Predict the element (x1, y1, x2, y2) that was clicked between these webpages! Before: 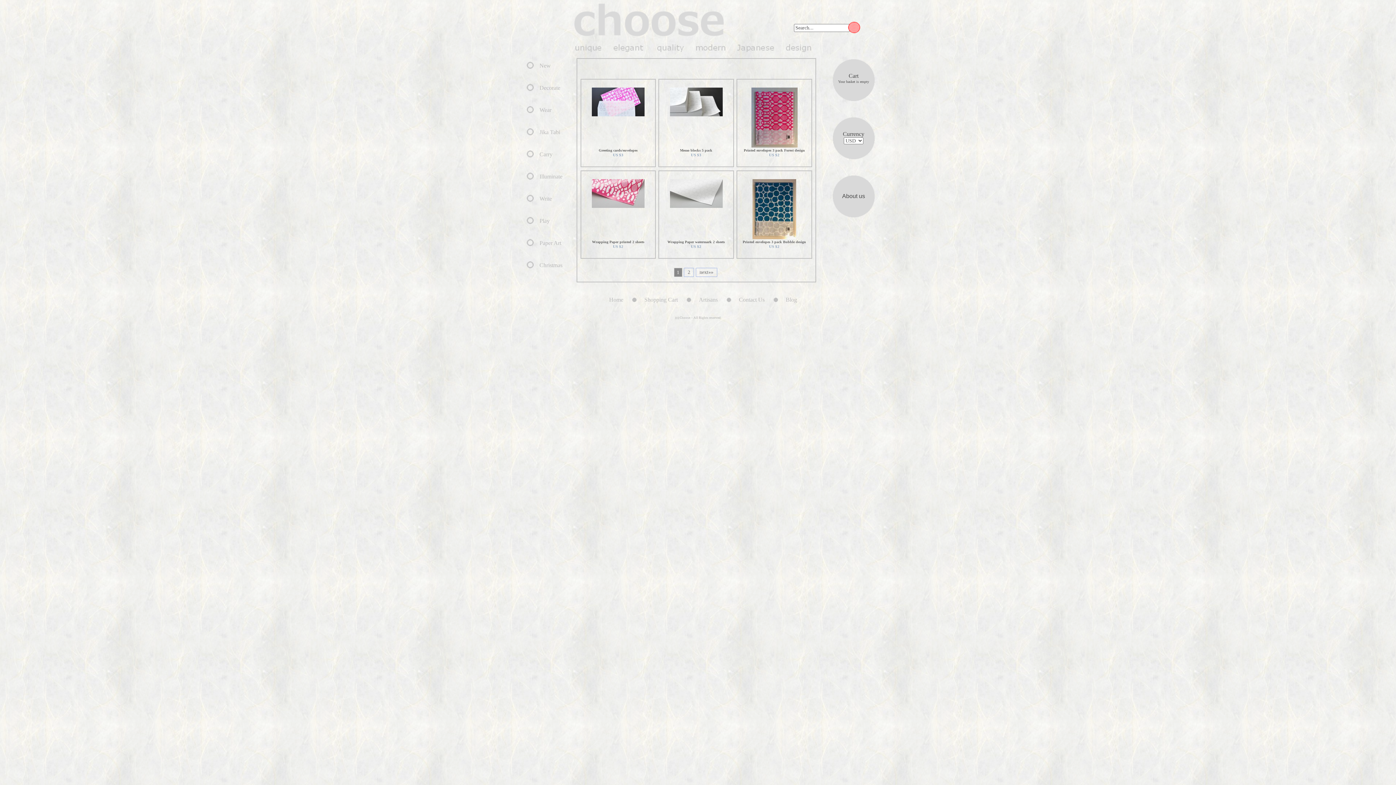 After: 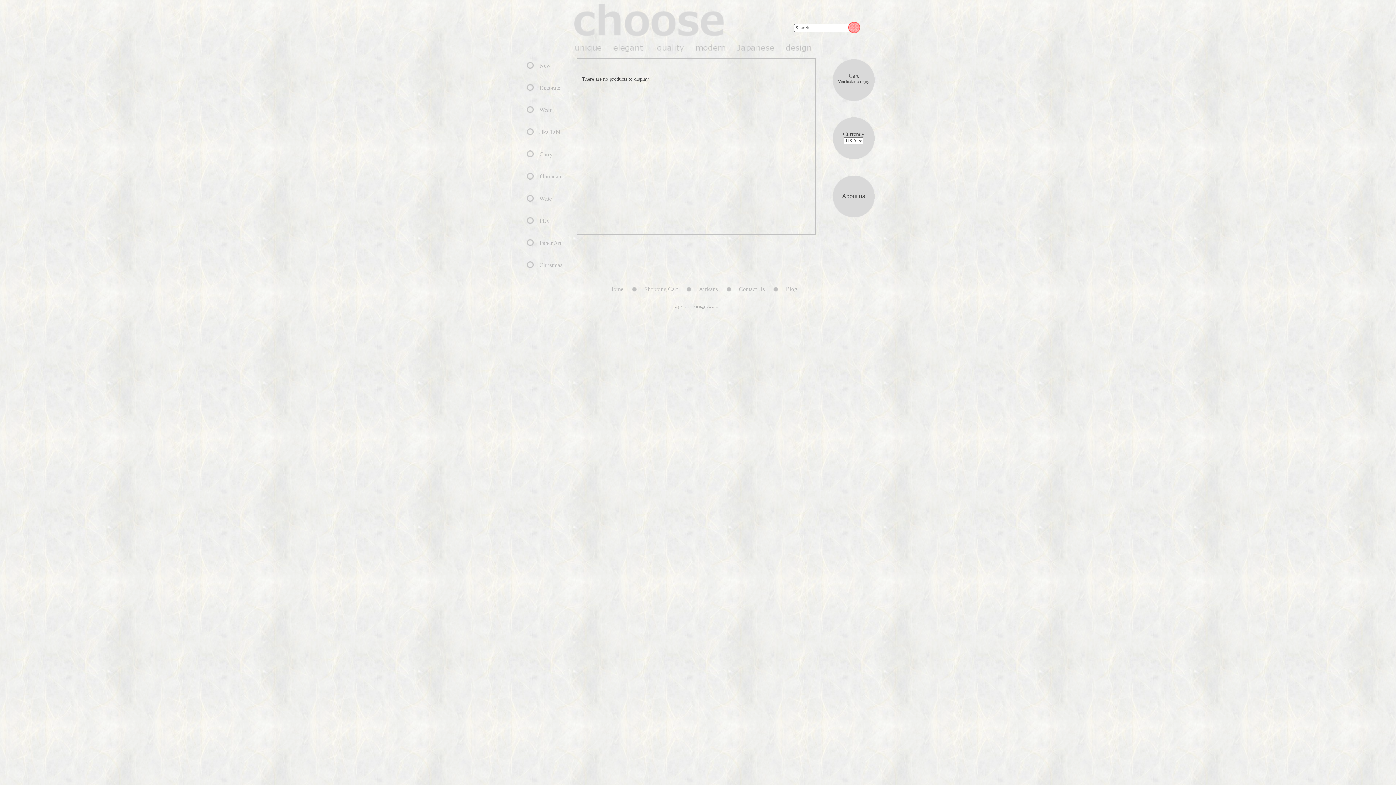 Action: label: Carry bbox: (539, 151, 553, 157)